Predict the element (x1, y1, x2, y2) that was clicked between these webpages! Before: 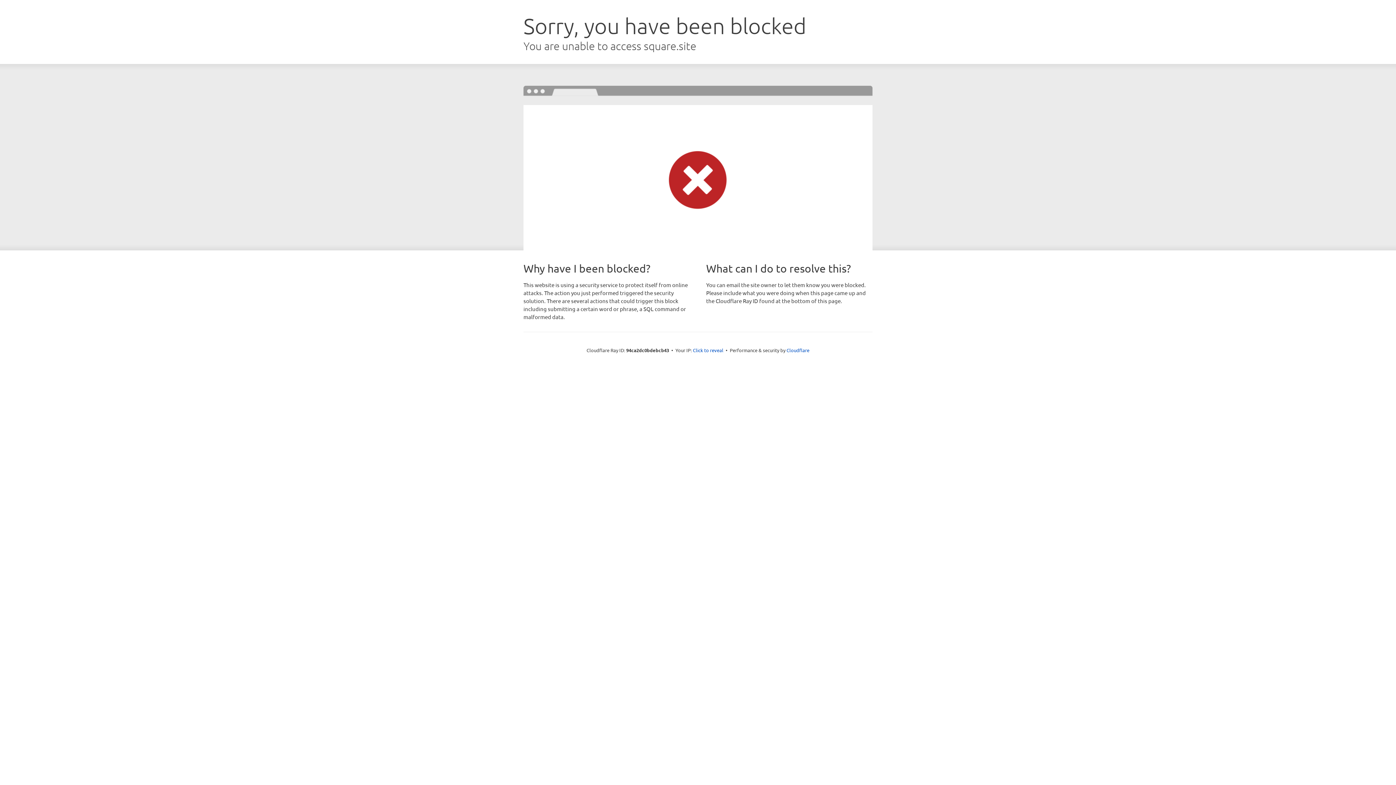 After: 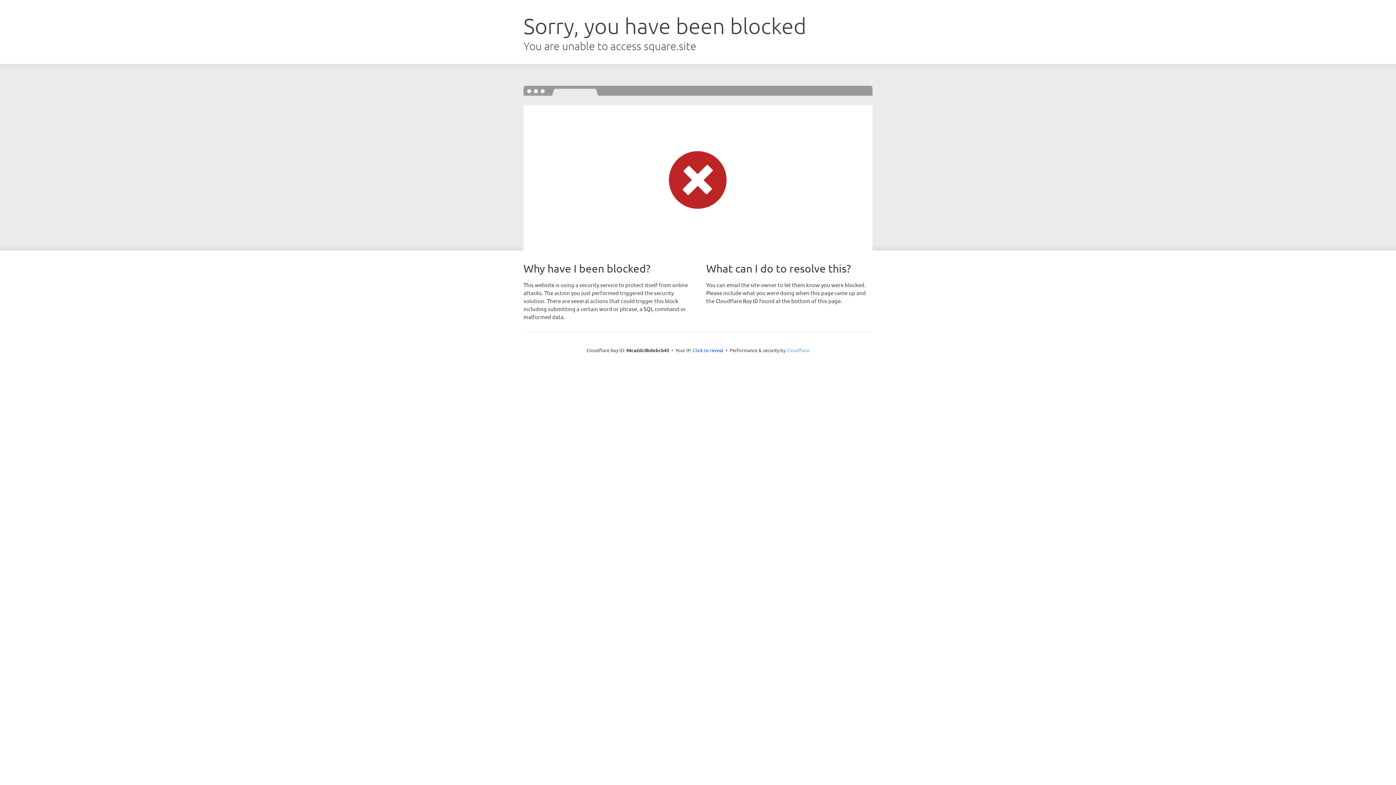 Action: label: Cloudflare bbox: (786, 347, 809, 353)